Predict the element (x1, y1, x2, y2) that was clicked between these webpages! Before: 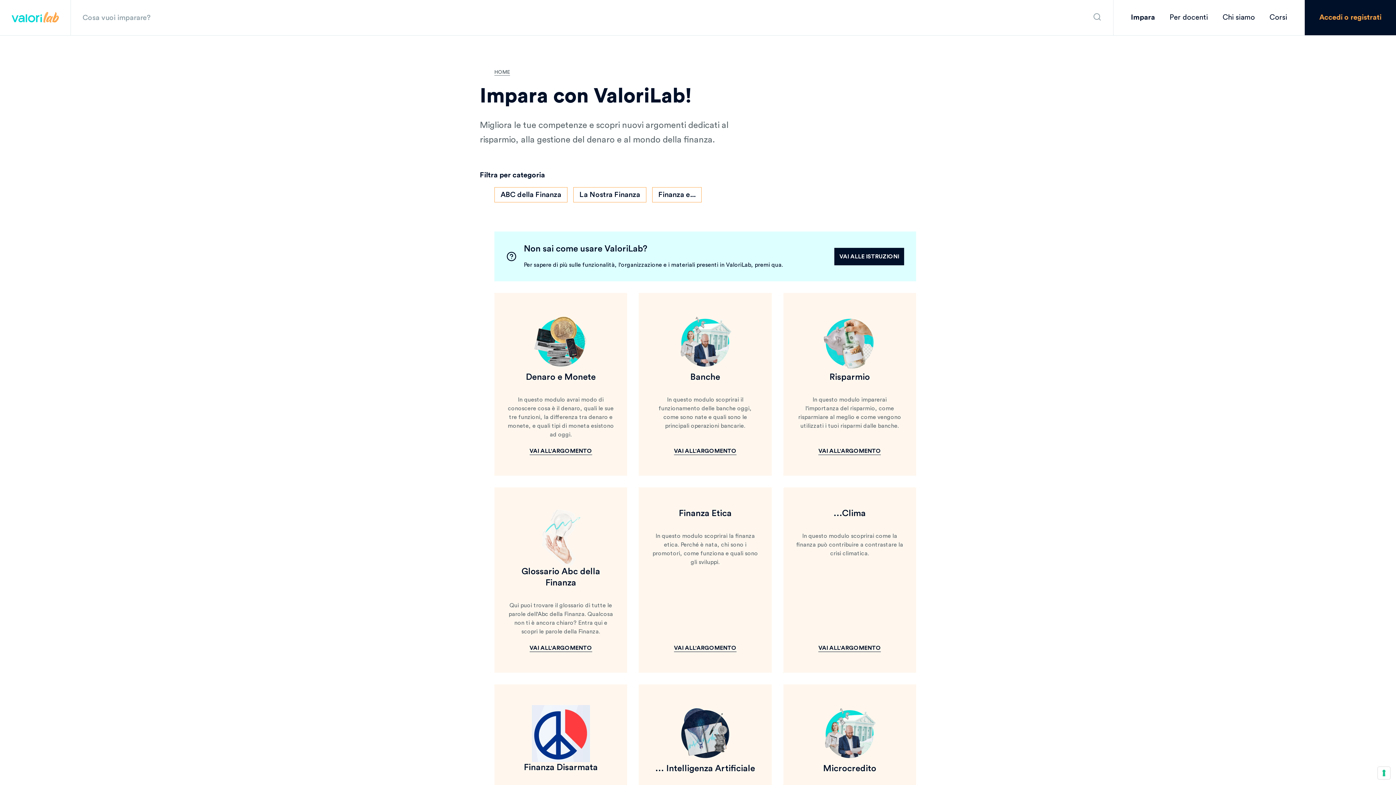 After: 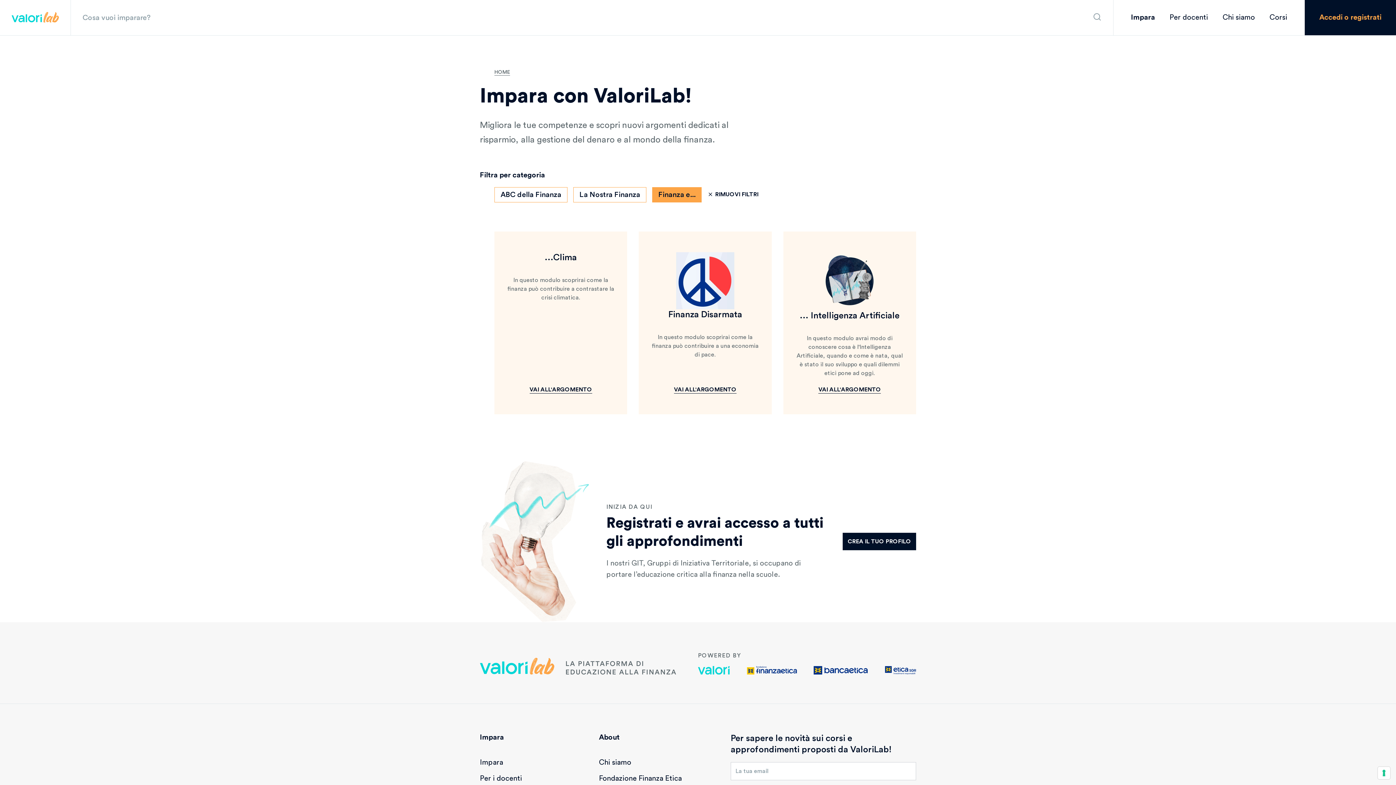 Action: bbox: (652, 187, 701, 202) label: Finanza e...